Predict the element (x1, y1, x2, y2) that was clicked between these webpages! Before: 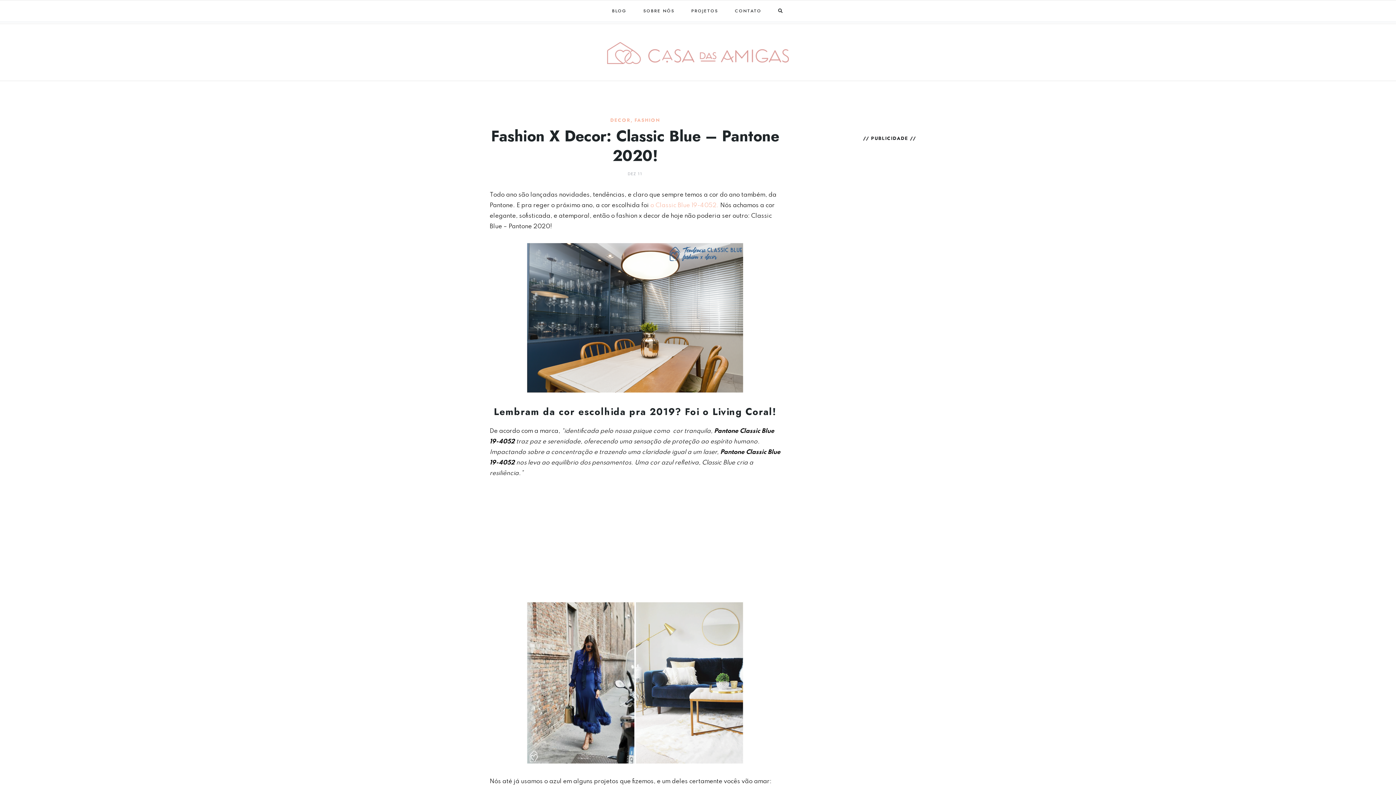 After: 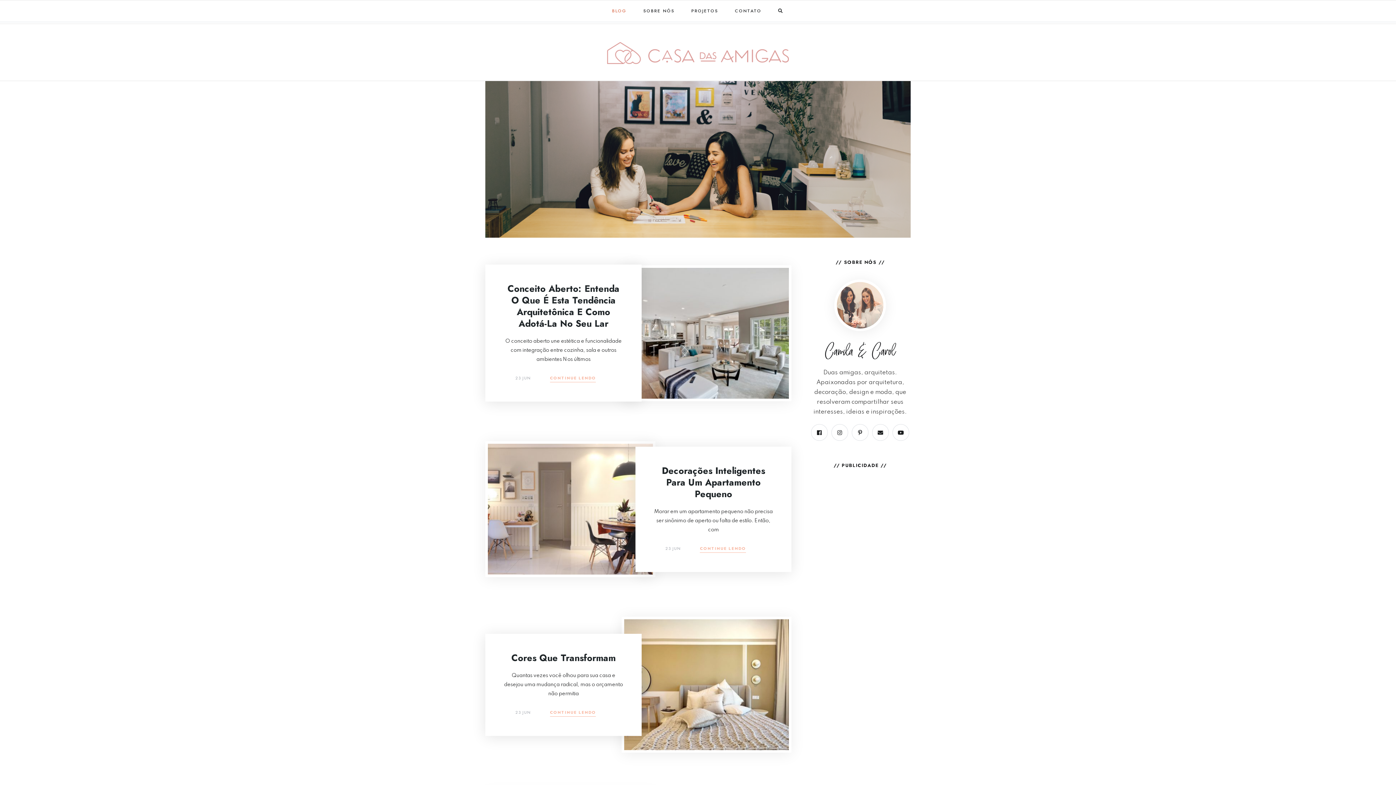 Action: bbox: (607, 48, 789, 56)